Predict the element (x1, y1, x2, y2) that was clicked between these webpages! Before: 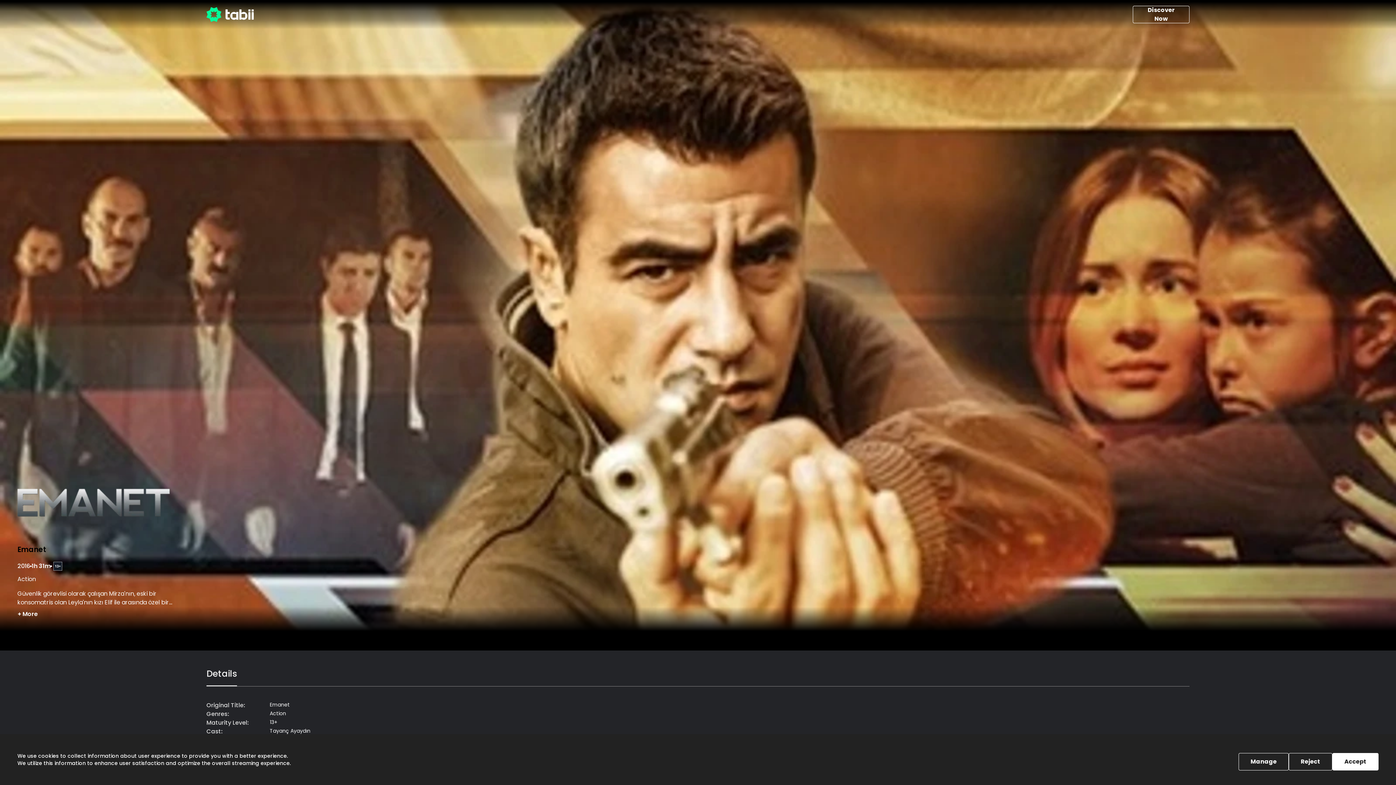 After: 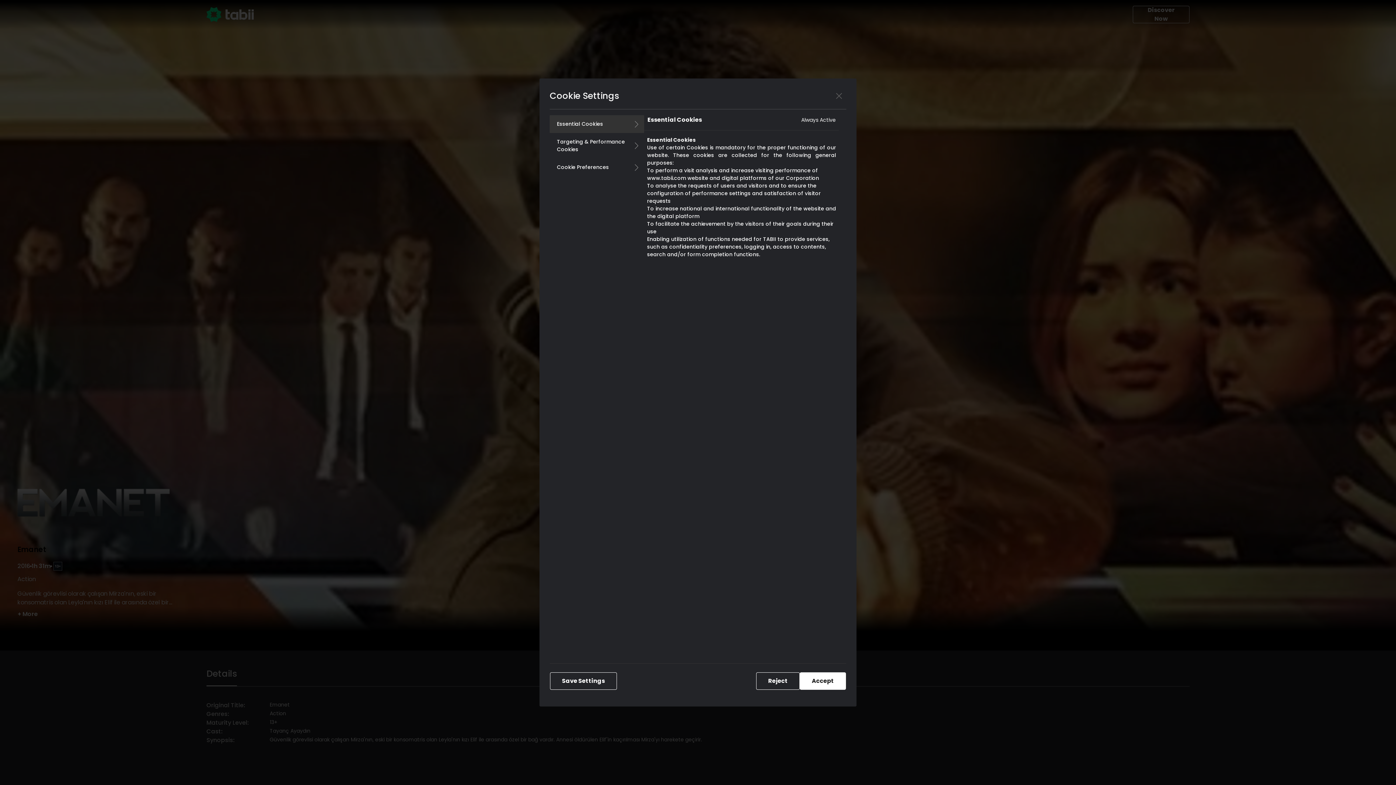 Action: label: Manage bbox: (1238, 753, 1289, 770)